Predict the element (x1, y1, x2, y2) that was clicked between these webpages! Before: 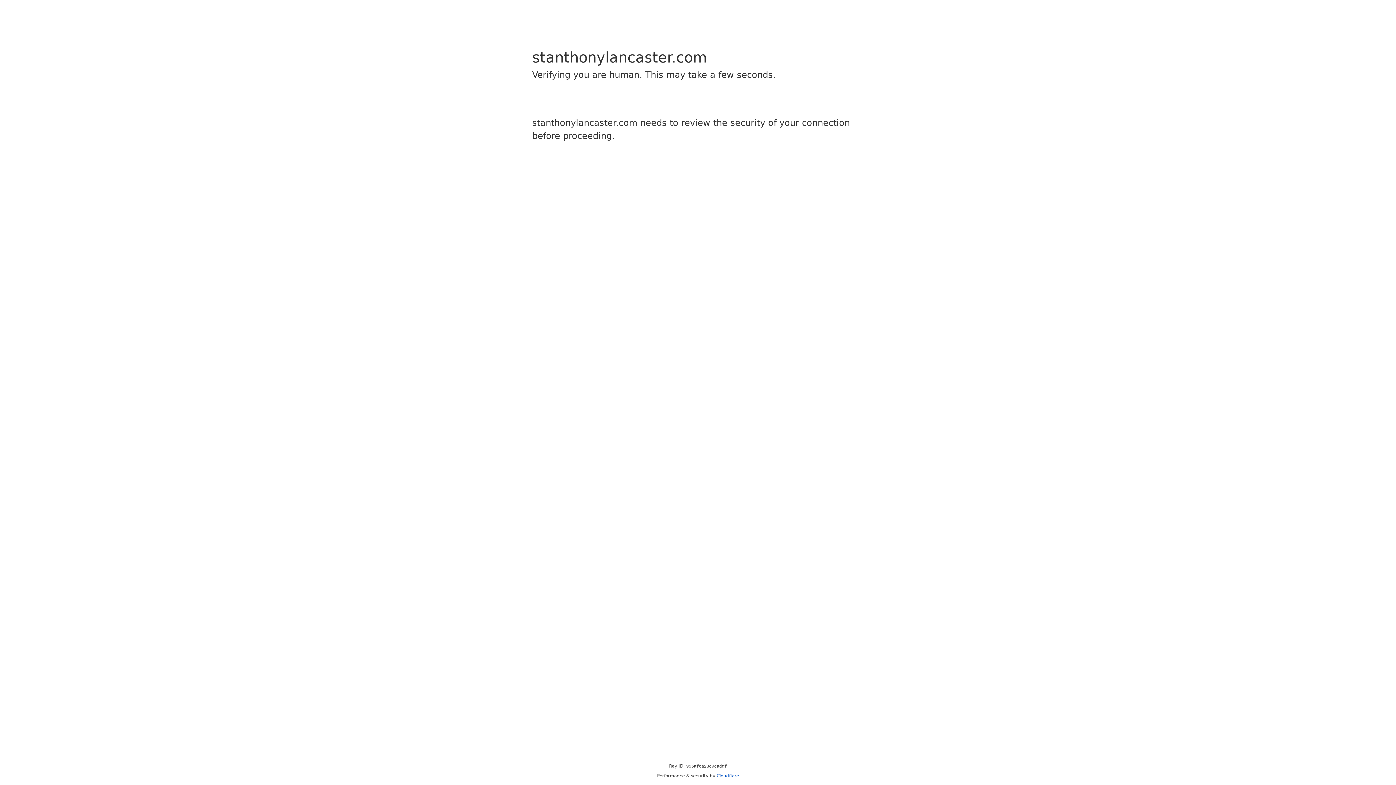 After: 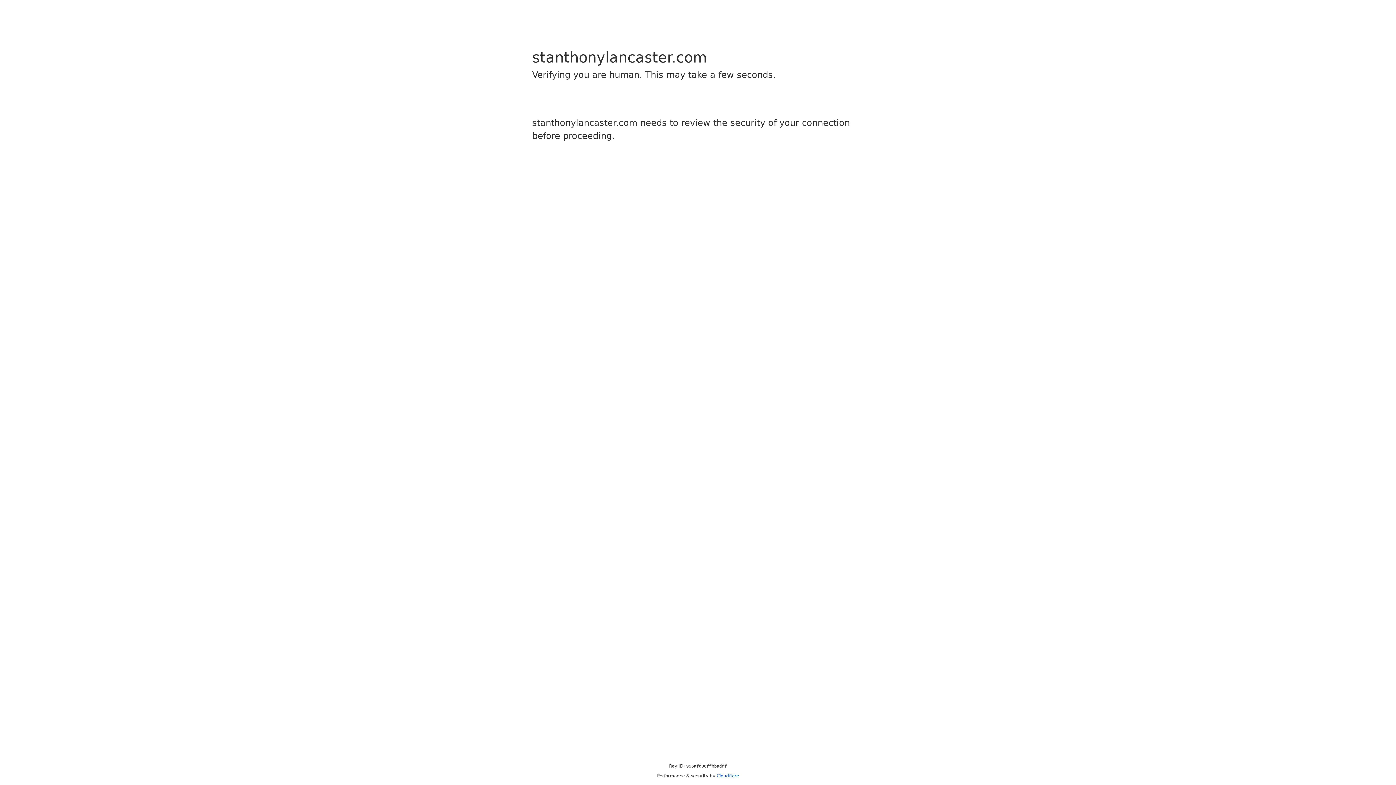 Action: bbox: (716, 773, 739, 778) label: Cloudflare